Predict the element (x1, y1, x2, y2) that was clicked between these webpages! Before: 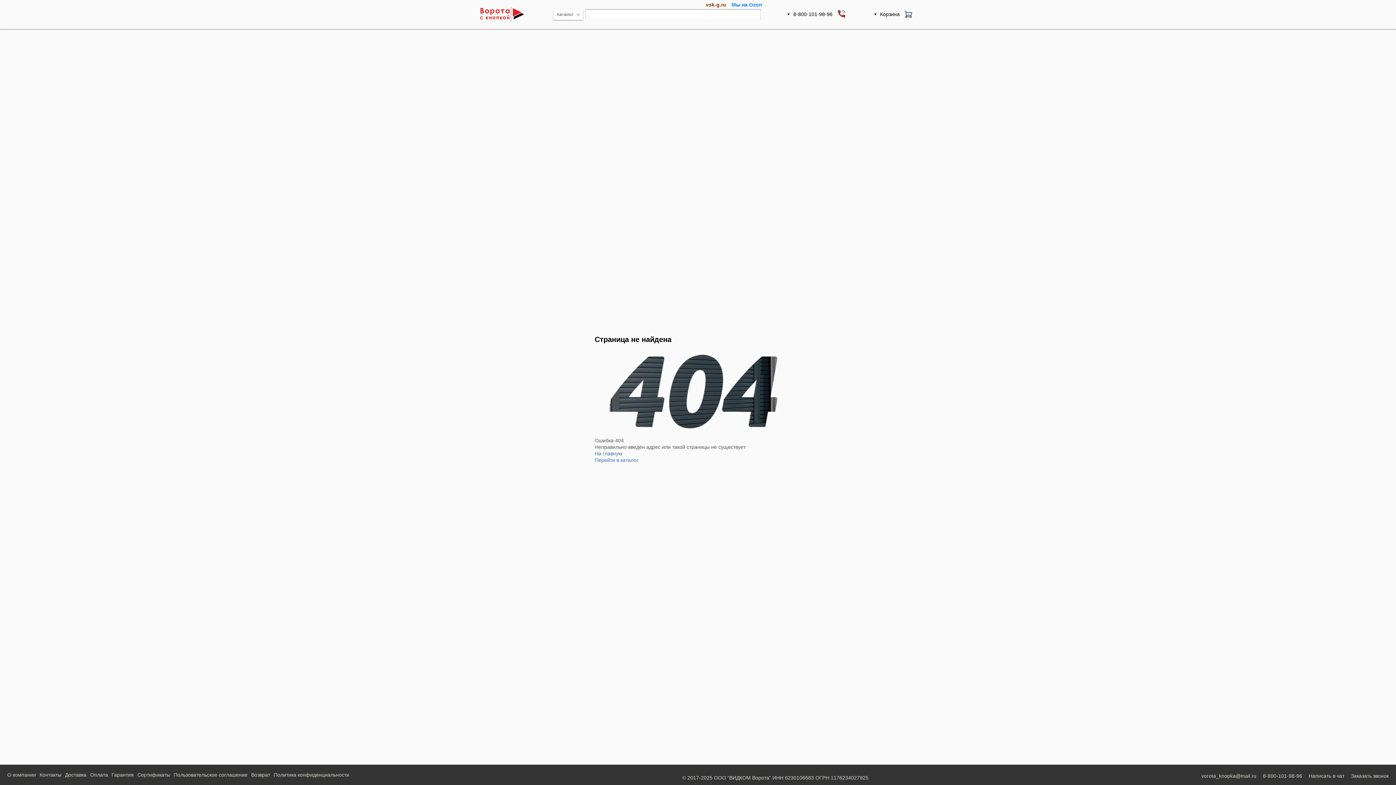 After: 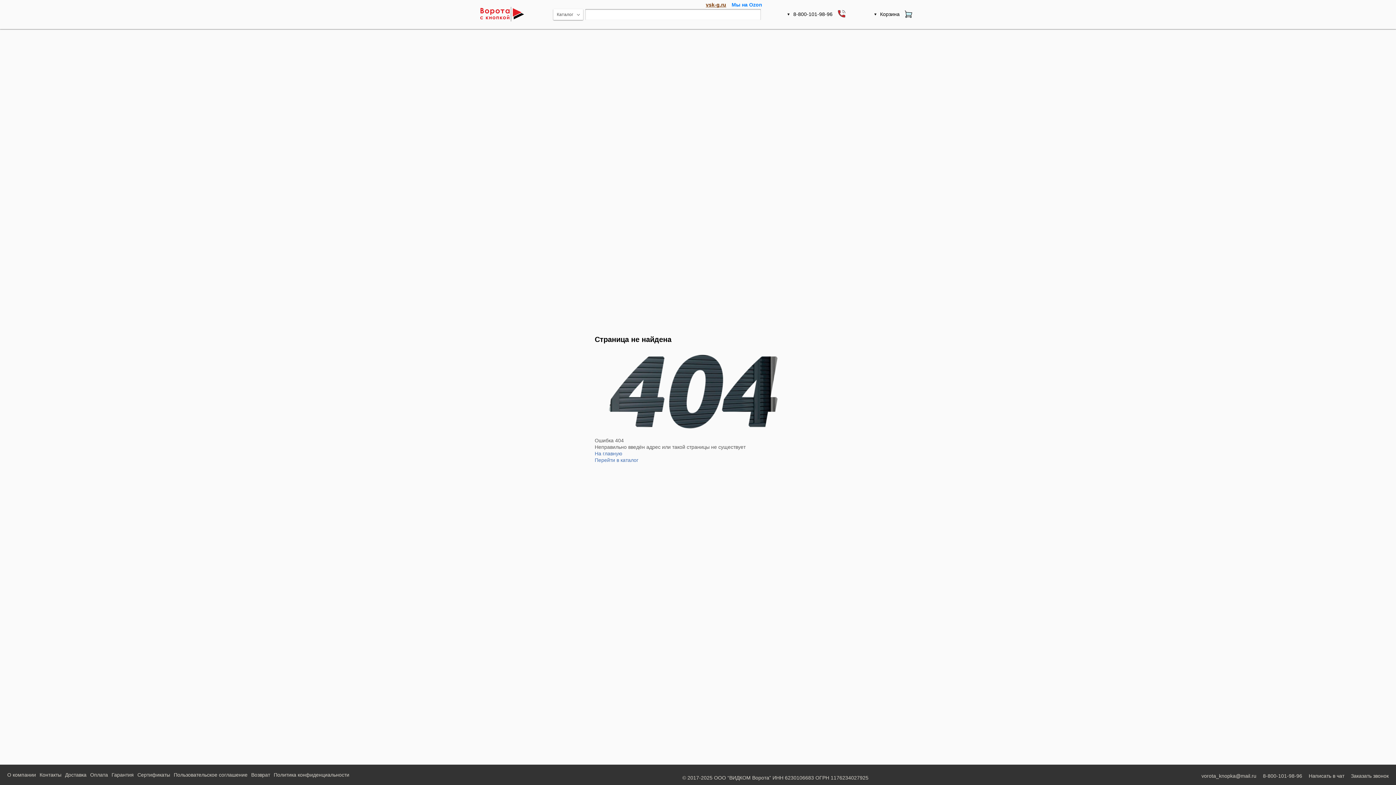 Action: label: vsk-g.ru bbox: (706, 1, 726, 7)